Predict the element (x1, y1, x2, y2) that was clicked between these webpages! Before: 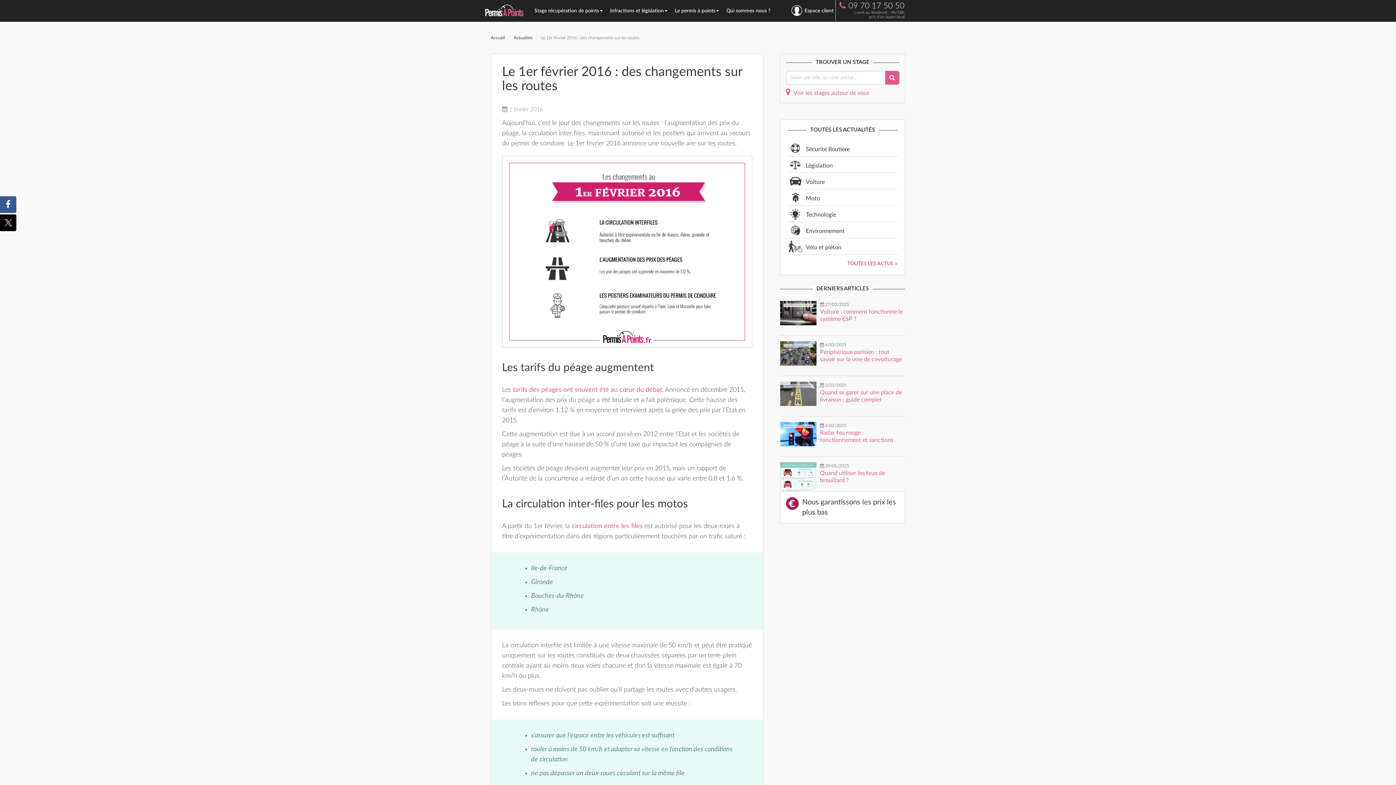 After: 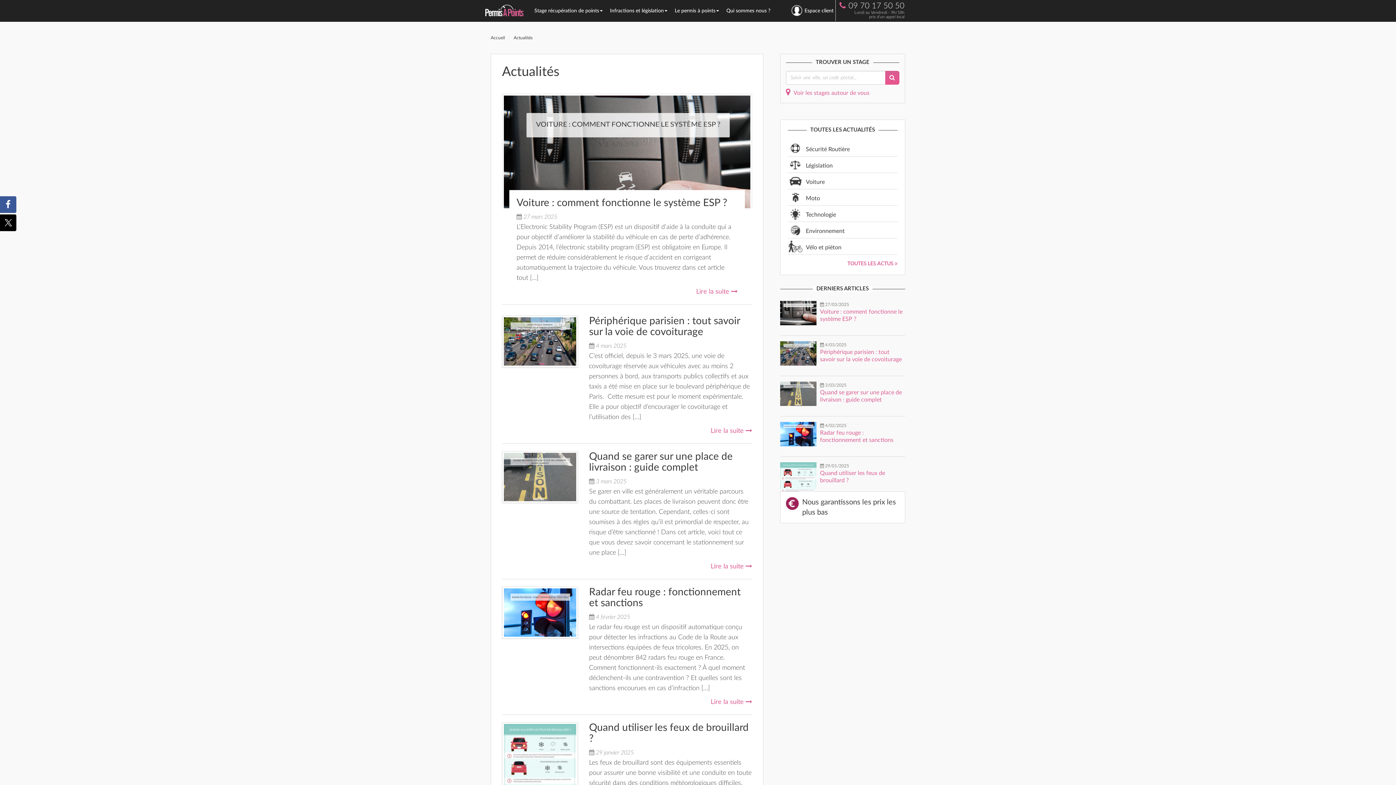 Action: bbox: (513, 35, 532, 40) label: Actualités